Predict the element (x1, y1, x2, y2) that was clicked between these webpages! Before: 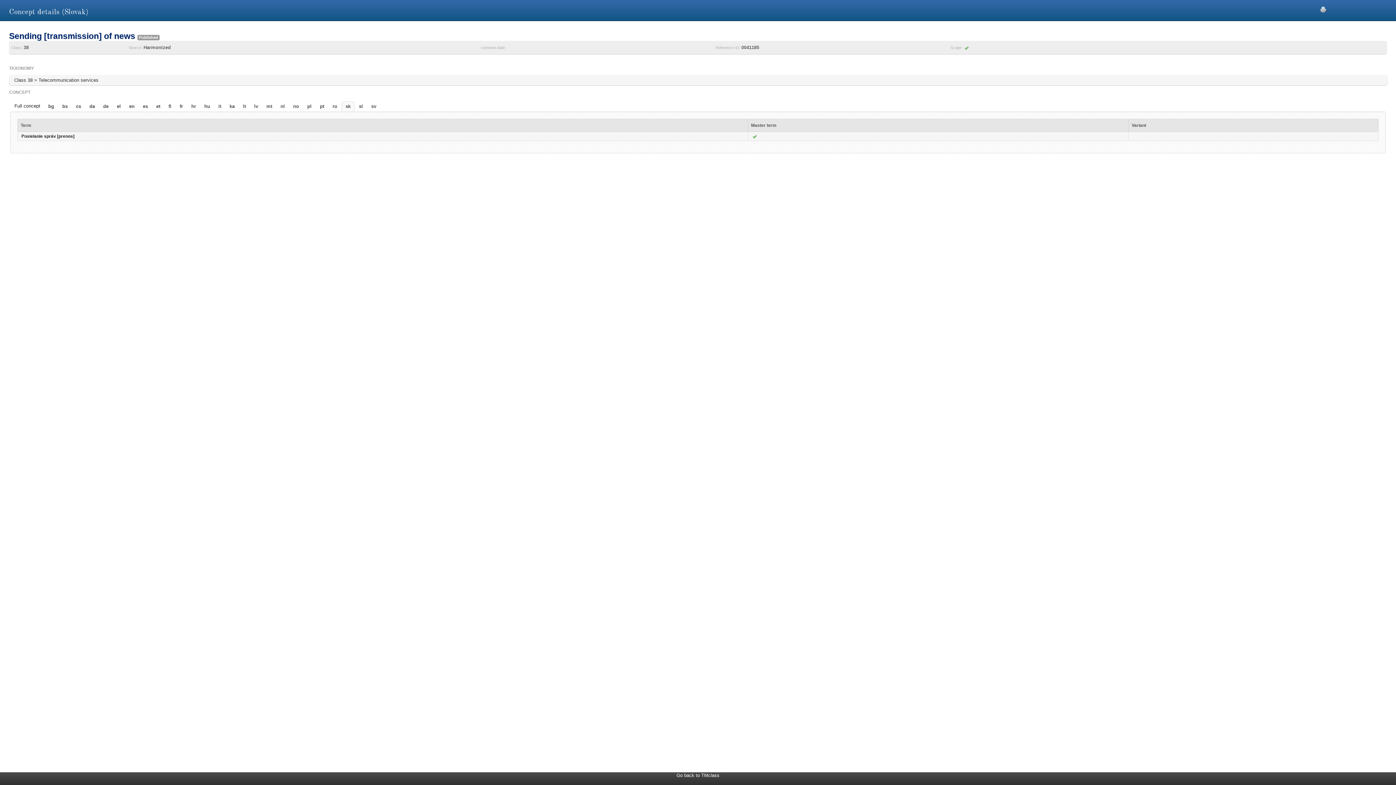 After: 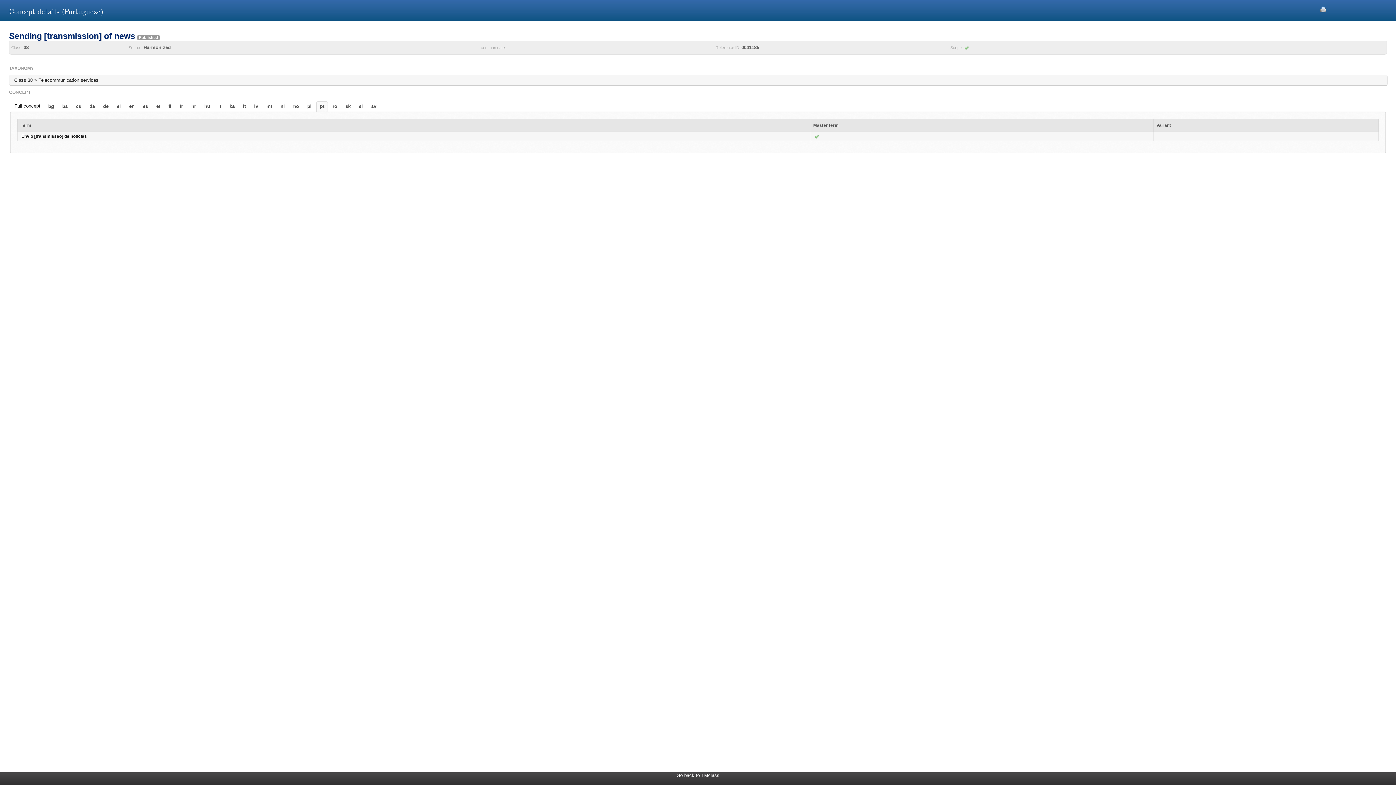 Action: bbox: (316, 101, 327, 111) label: pt